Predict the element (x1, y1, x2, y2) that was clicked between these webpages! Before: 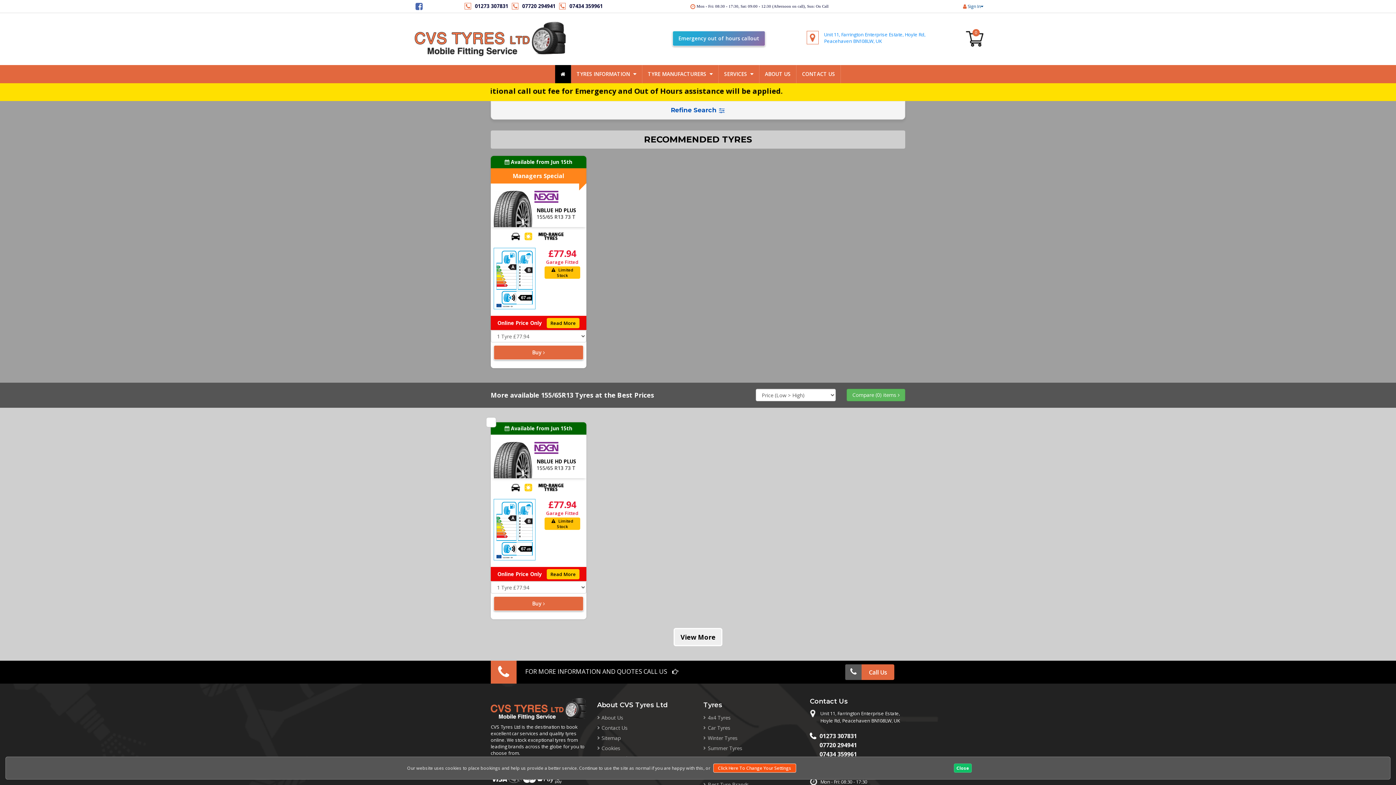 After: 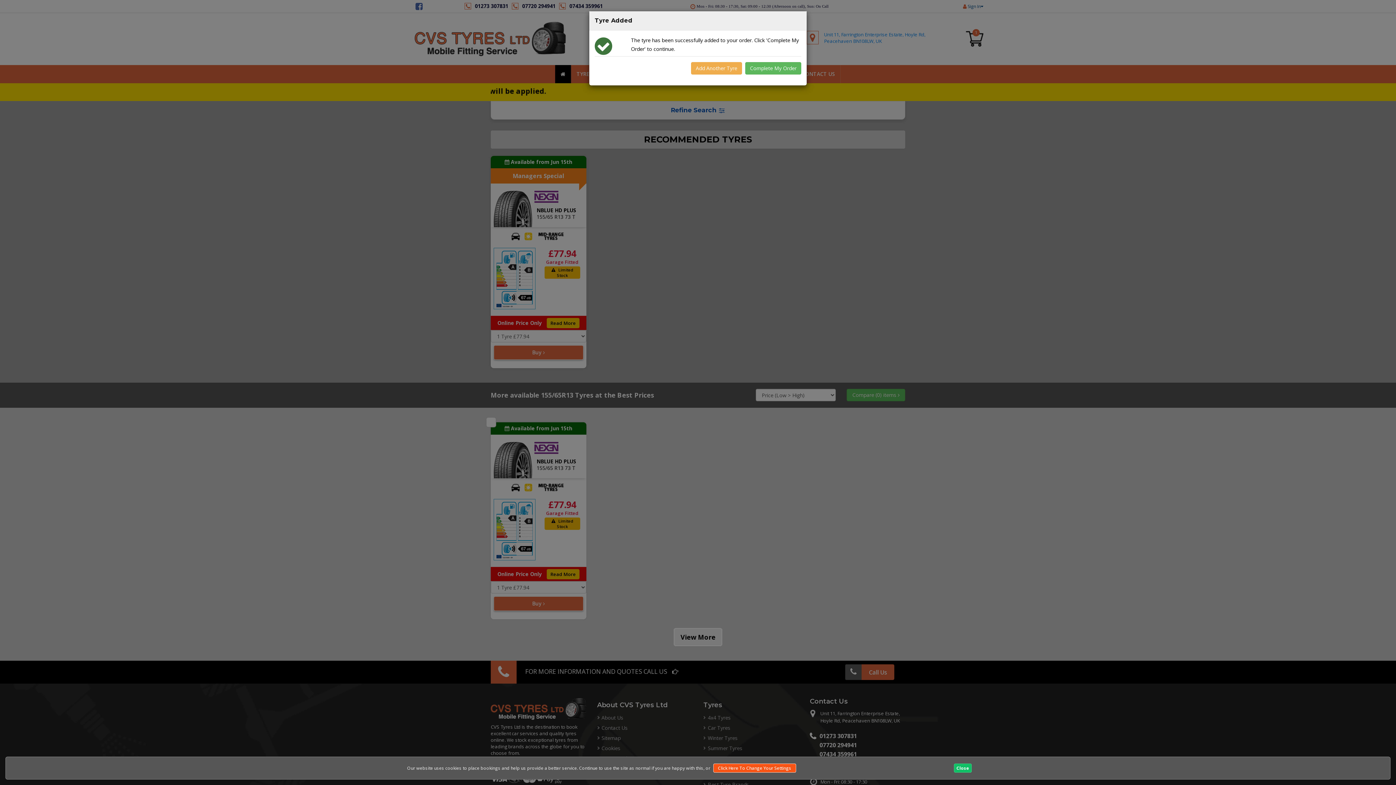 Action: label: Buy  bbox: (493, 345, 583, 359)